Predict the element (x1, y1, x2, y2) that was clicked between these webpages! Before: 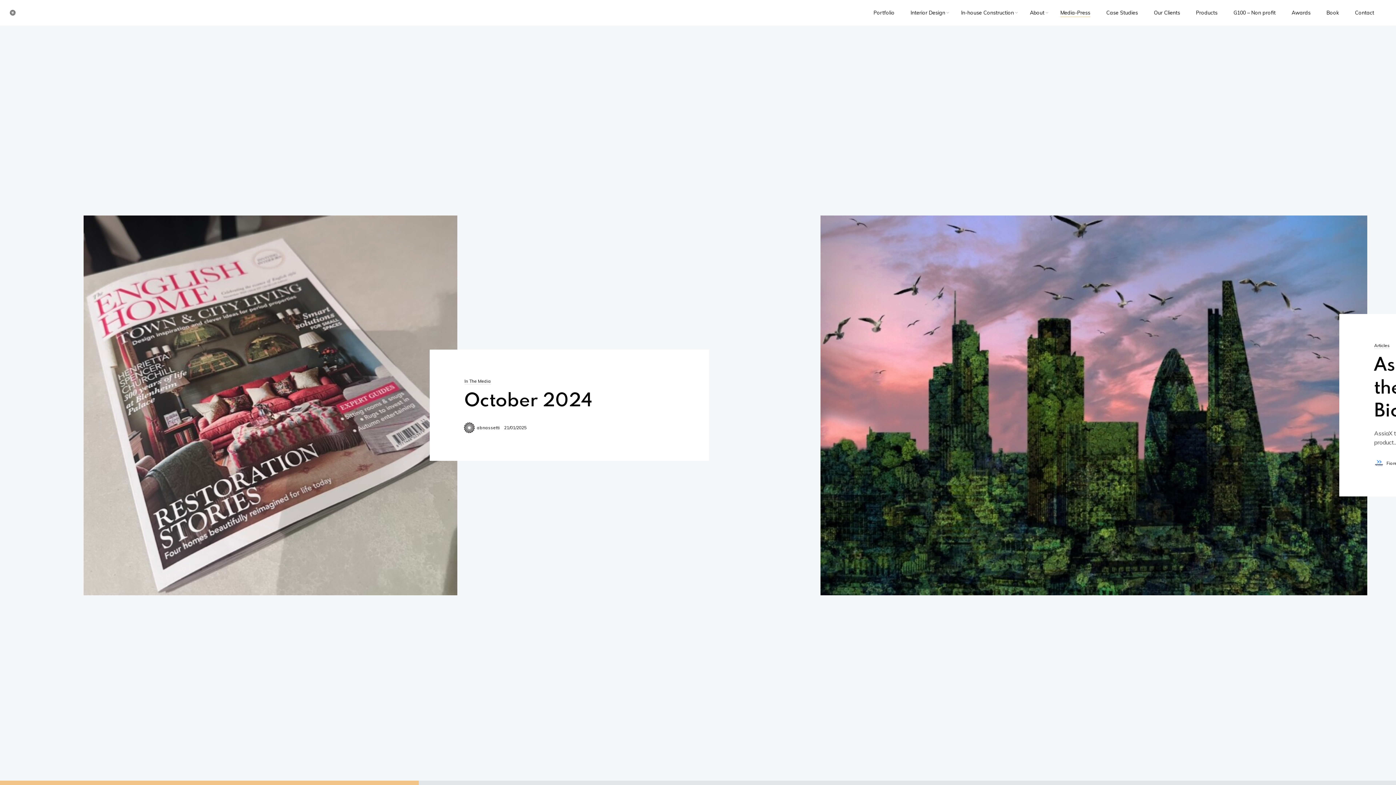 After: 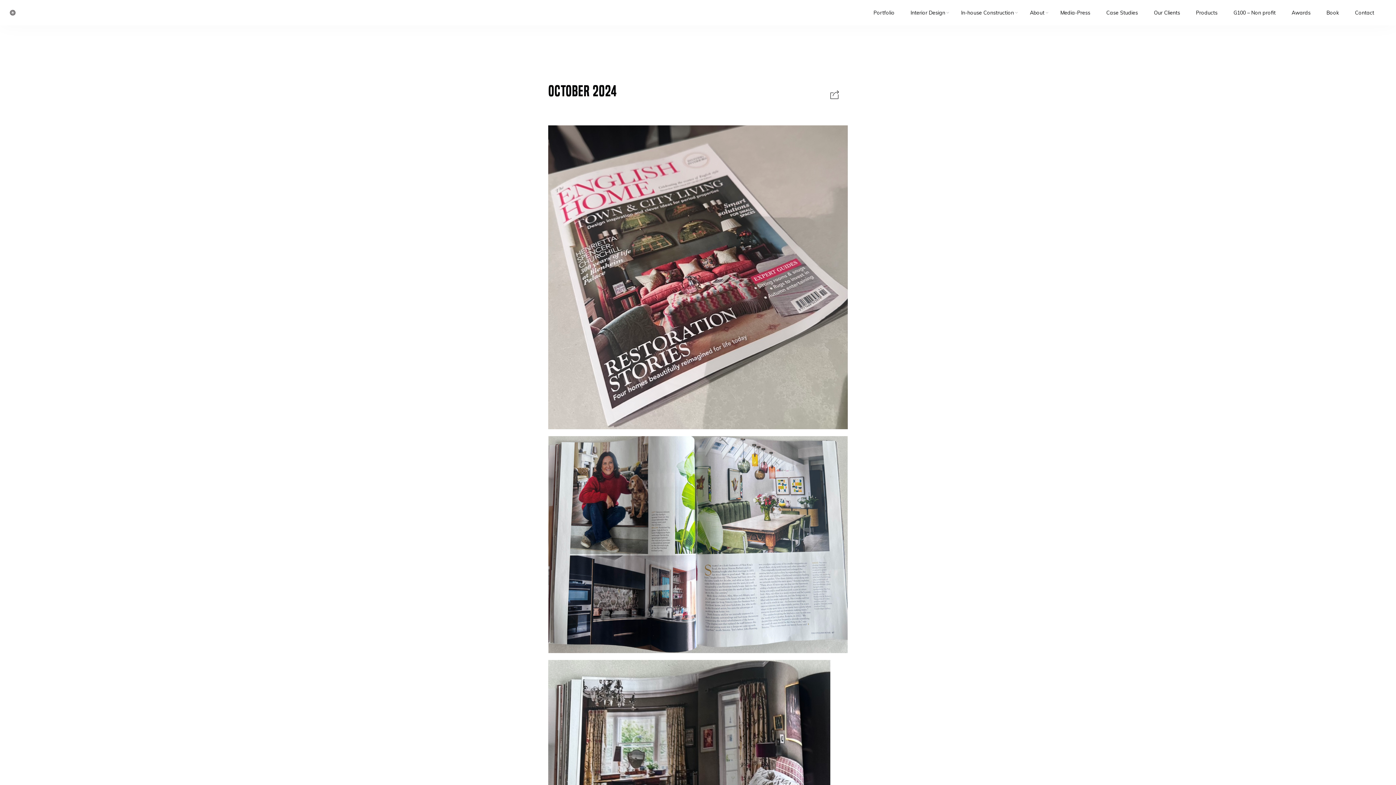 Action: bbox: (464, 386, 592, 411) label: October 2024